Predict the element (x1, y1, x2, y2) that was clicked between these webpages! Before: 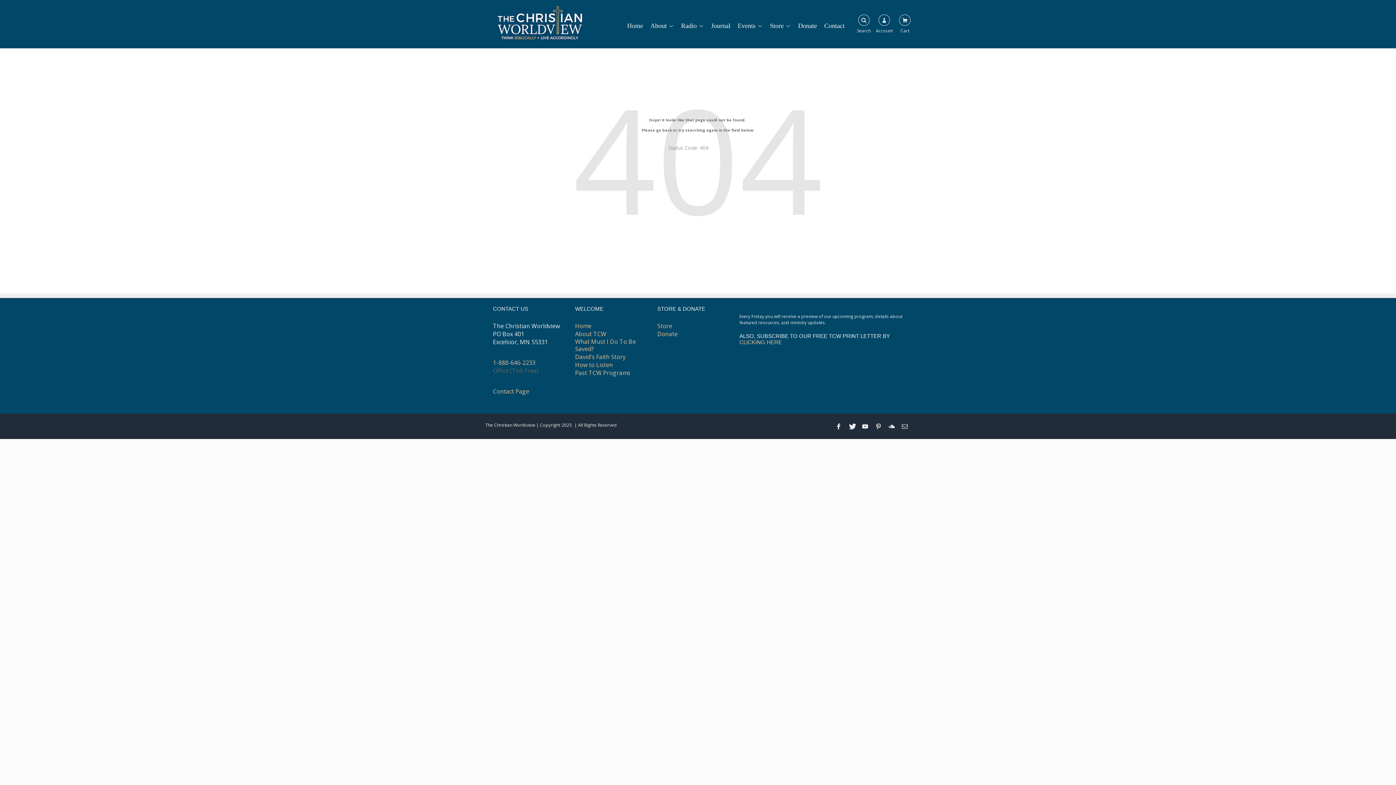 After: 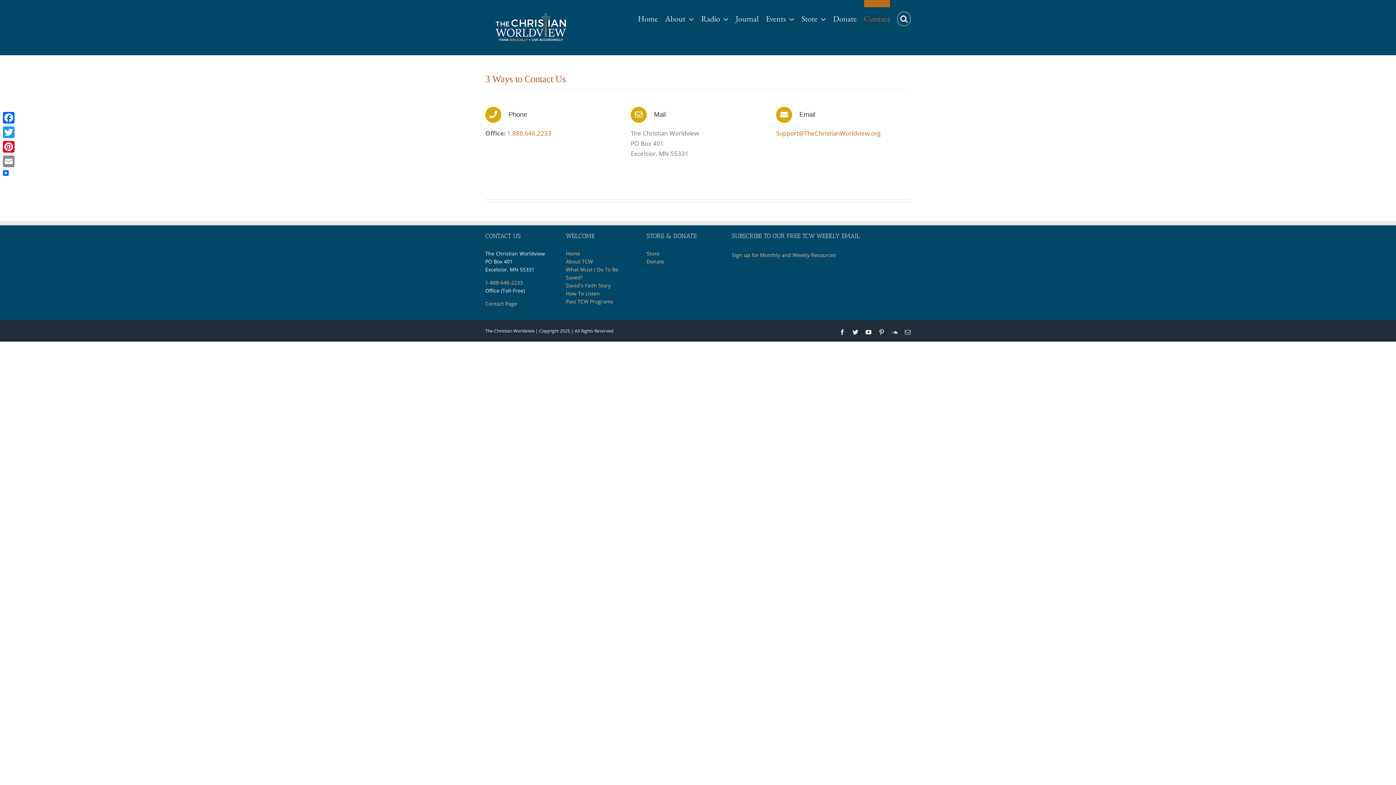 Action: label: Contact Page bbox: (493, 388, 529, 395)